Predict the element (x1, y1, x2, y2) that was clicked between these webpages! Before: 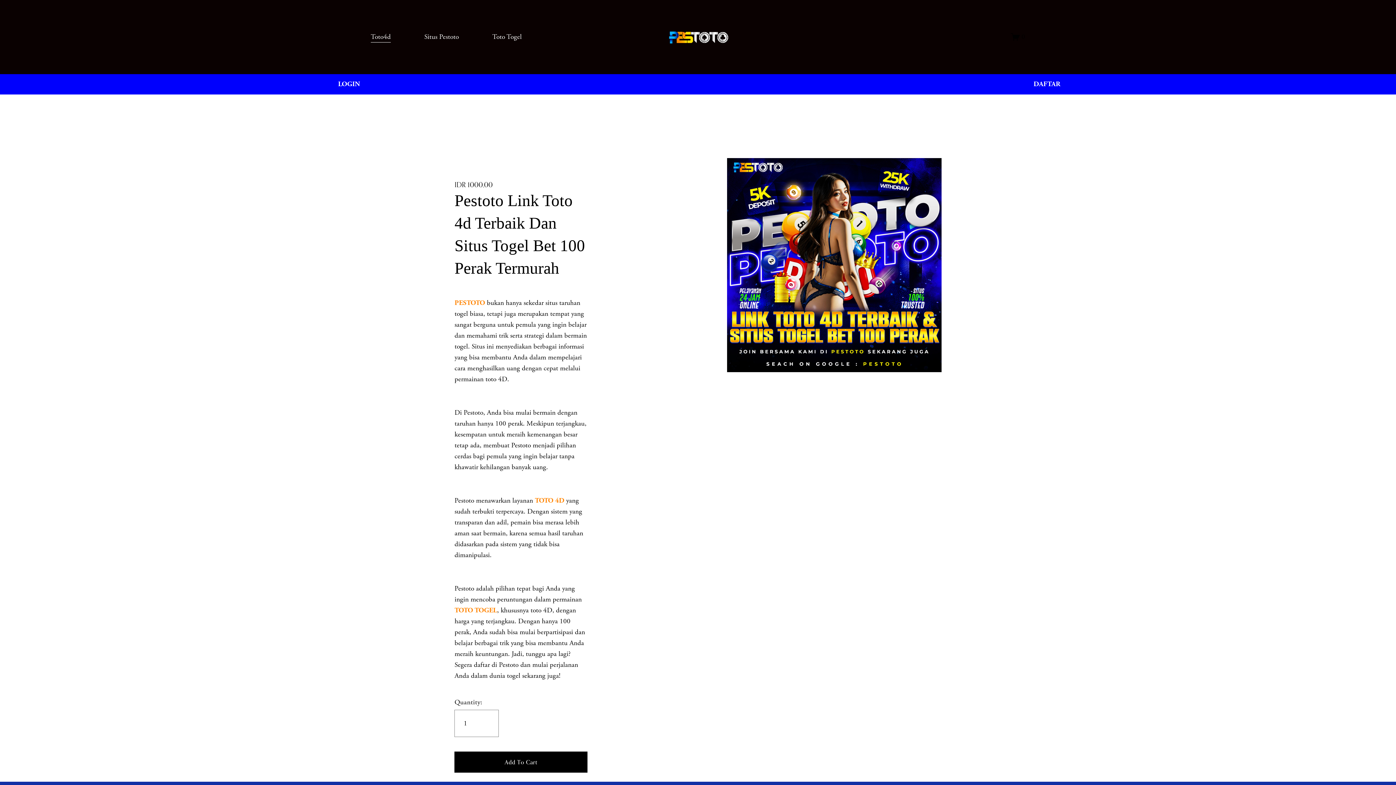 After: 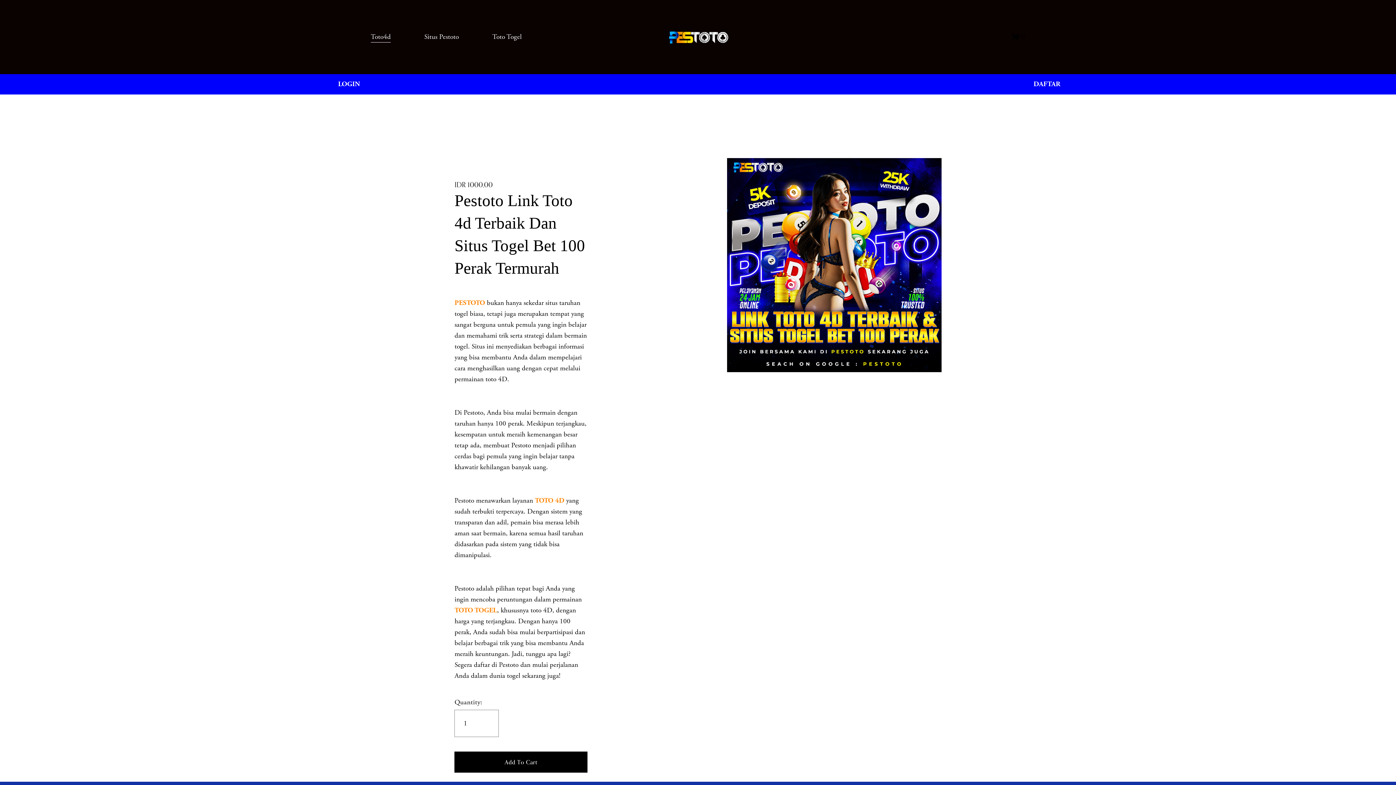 Action: bbox: (668, 27, 729, 46)